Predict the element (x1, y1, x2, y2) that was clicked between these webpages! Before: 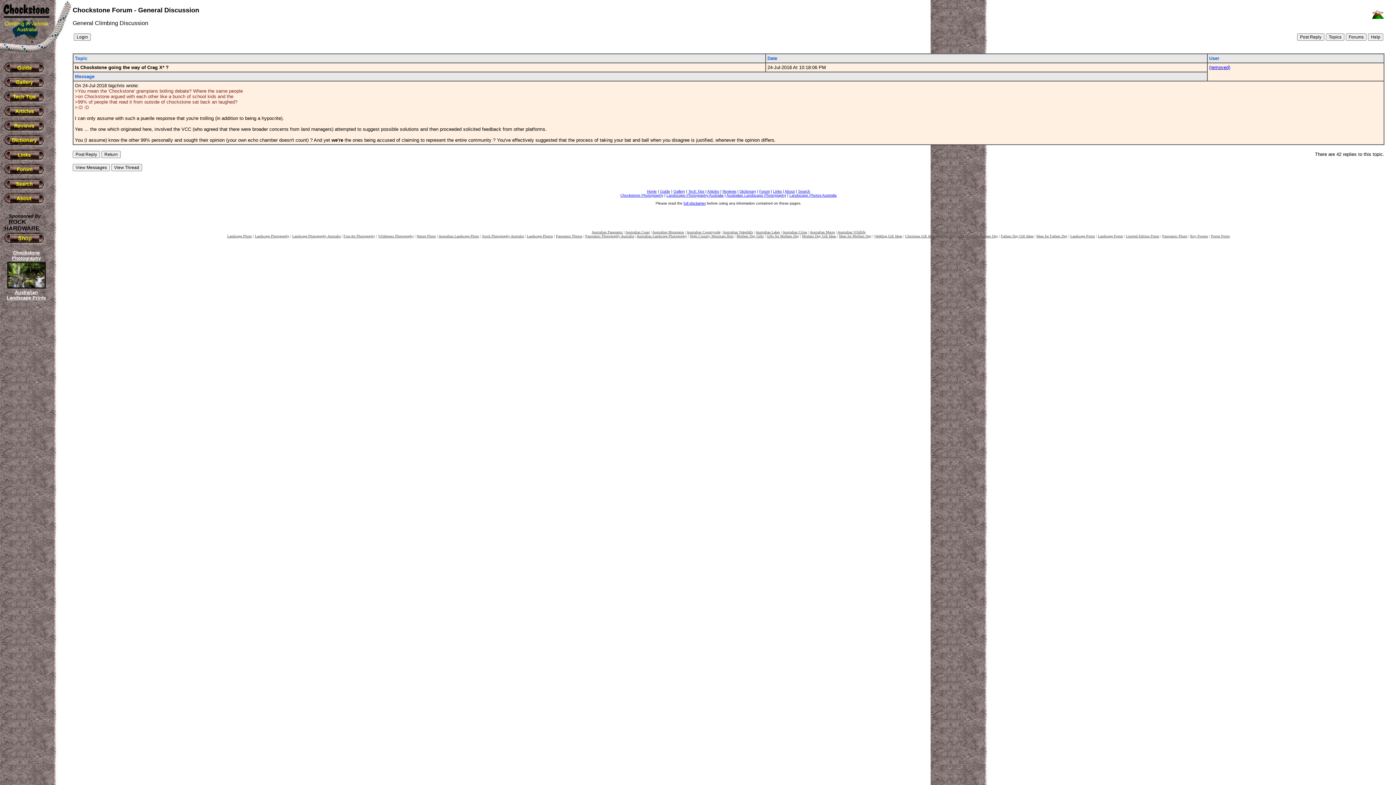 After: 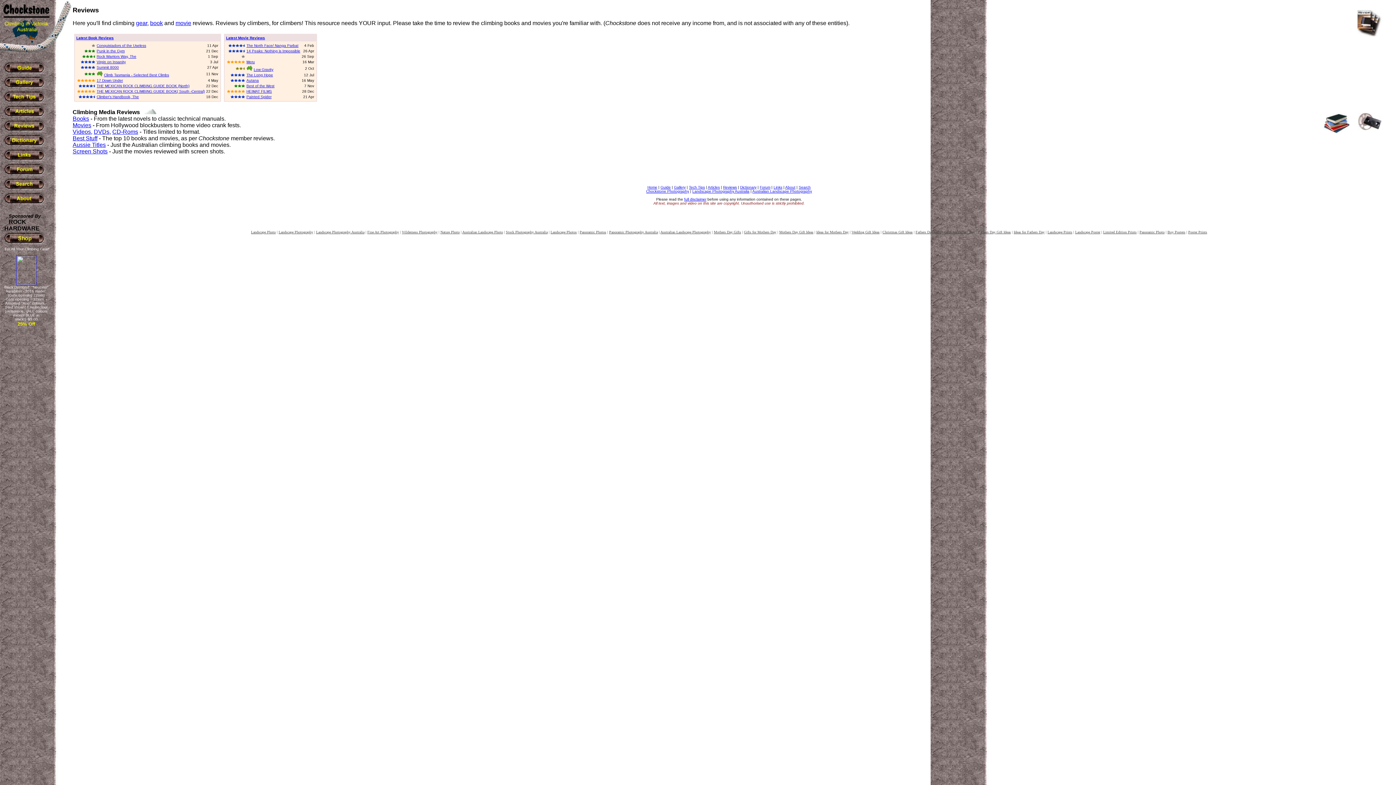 Action: bbox: (2, 127, 46, 133)